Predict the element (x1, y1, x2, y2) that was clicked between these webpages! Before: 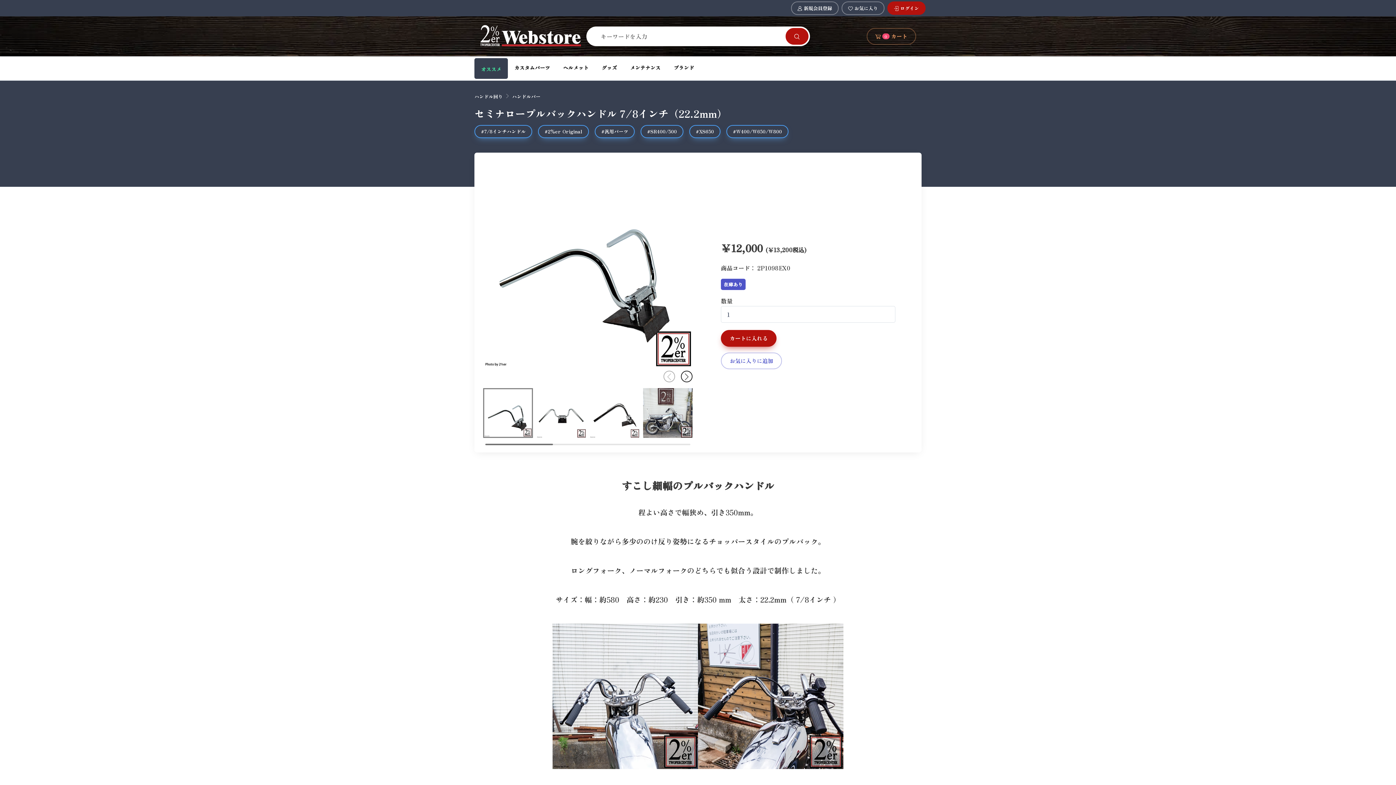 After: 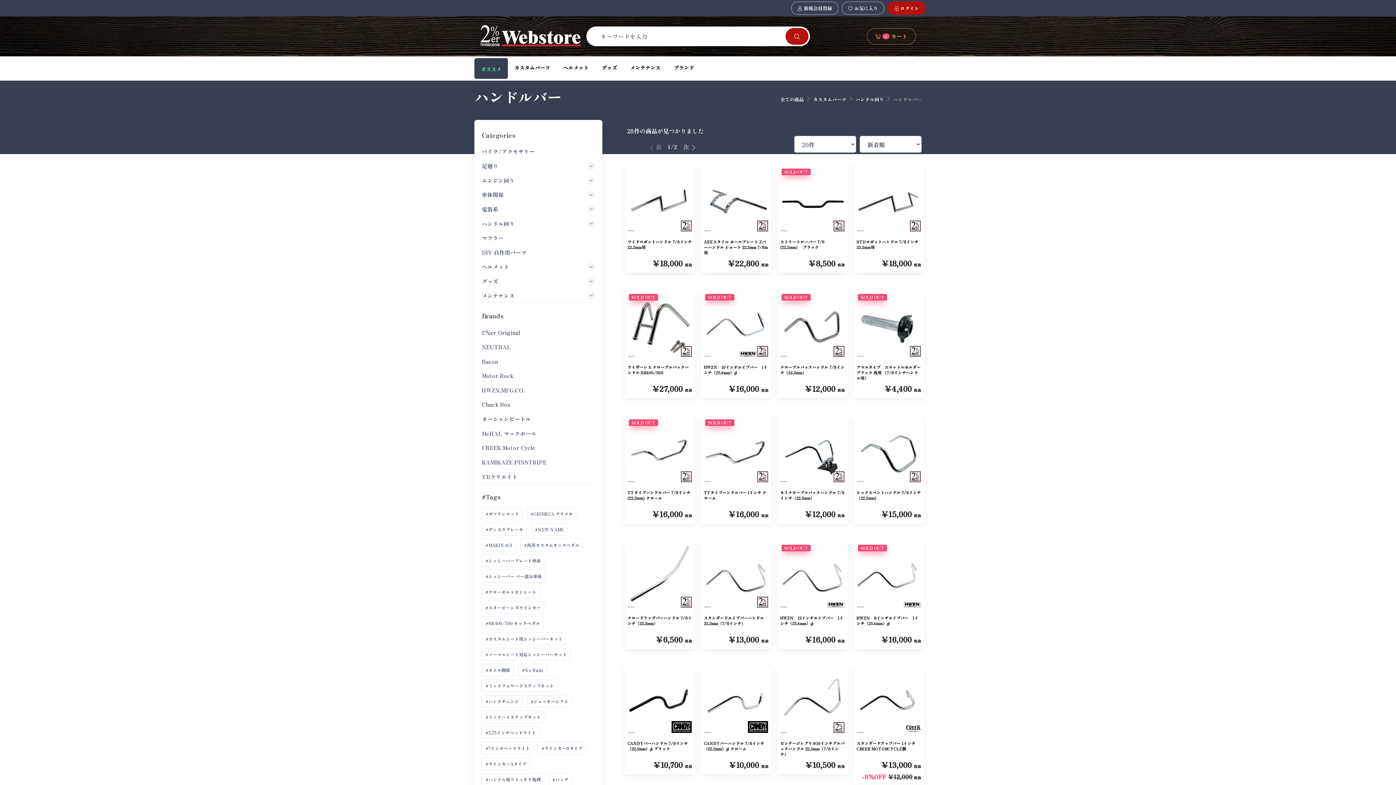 Action: bbox: (512, 92, 540, 100) label: ハンドルバー